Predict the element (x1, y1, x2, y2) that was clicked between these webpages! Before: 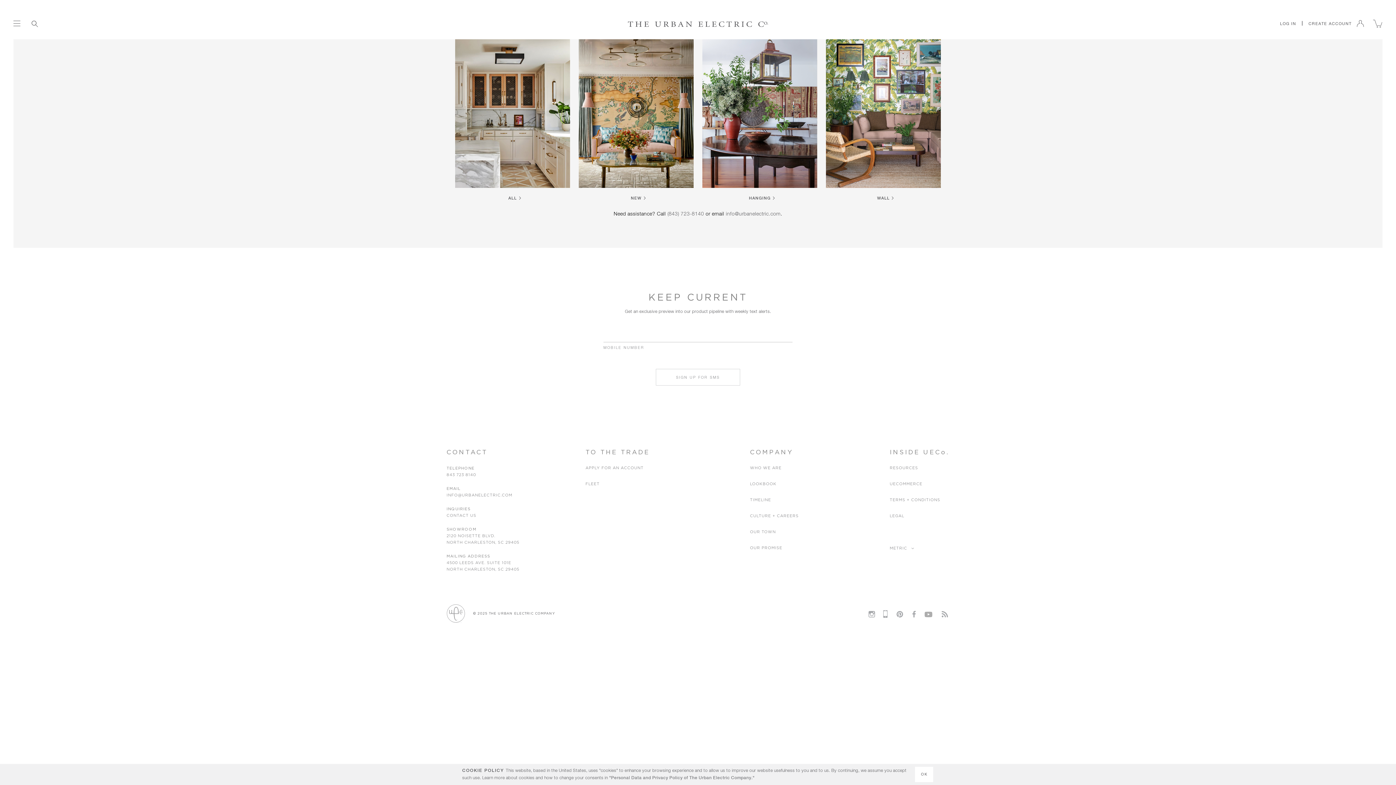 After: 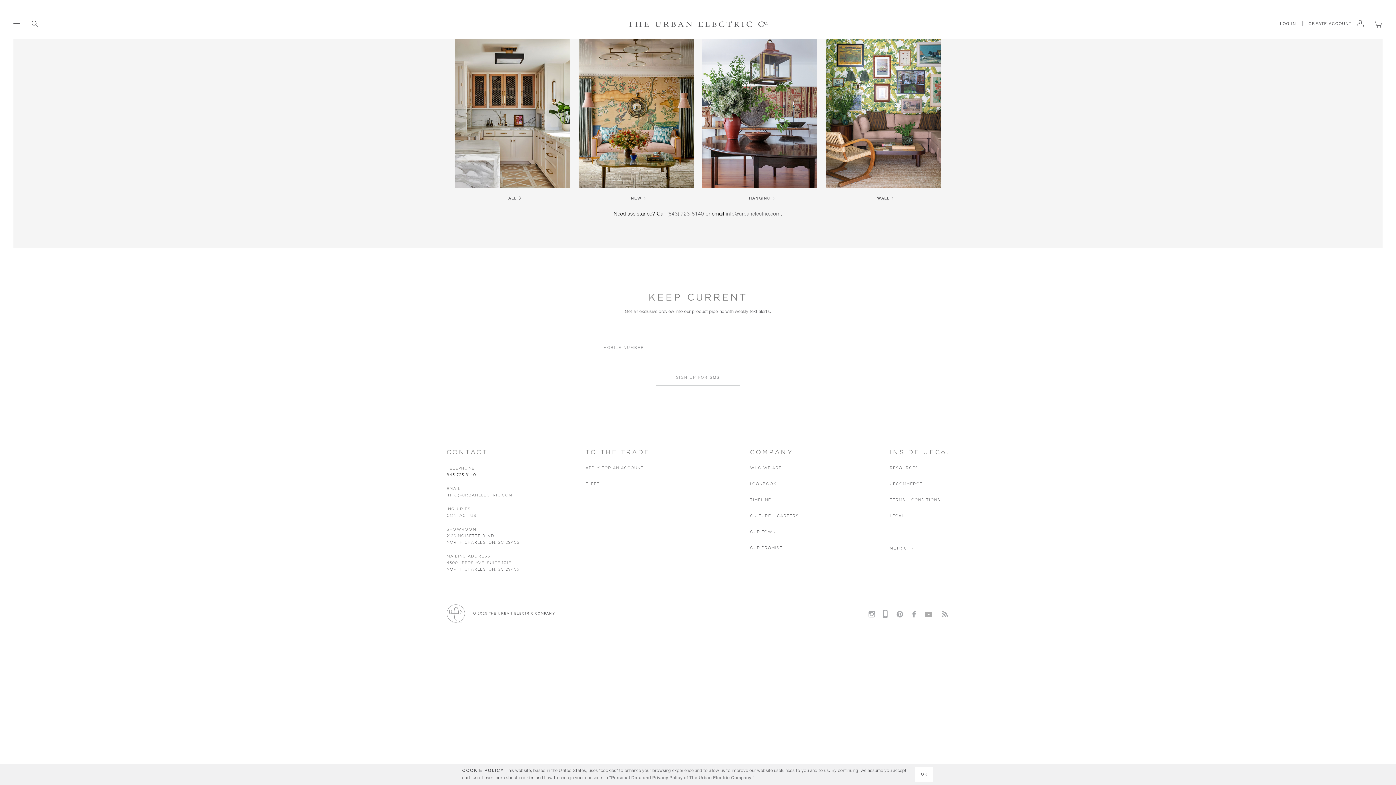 Action: label: 843 723 8140 bbox: (446, 472, 476, 477)